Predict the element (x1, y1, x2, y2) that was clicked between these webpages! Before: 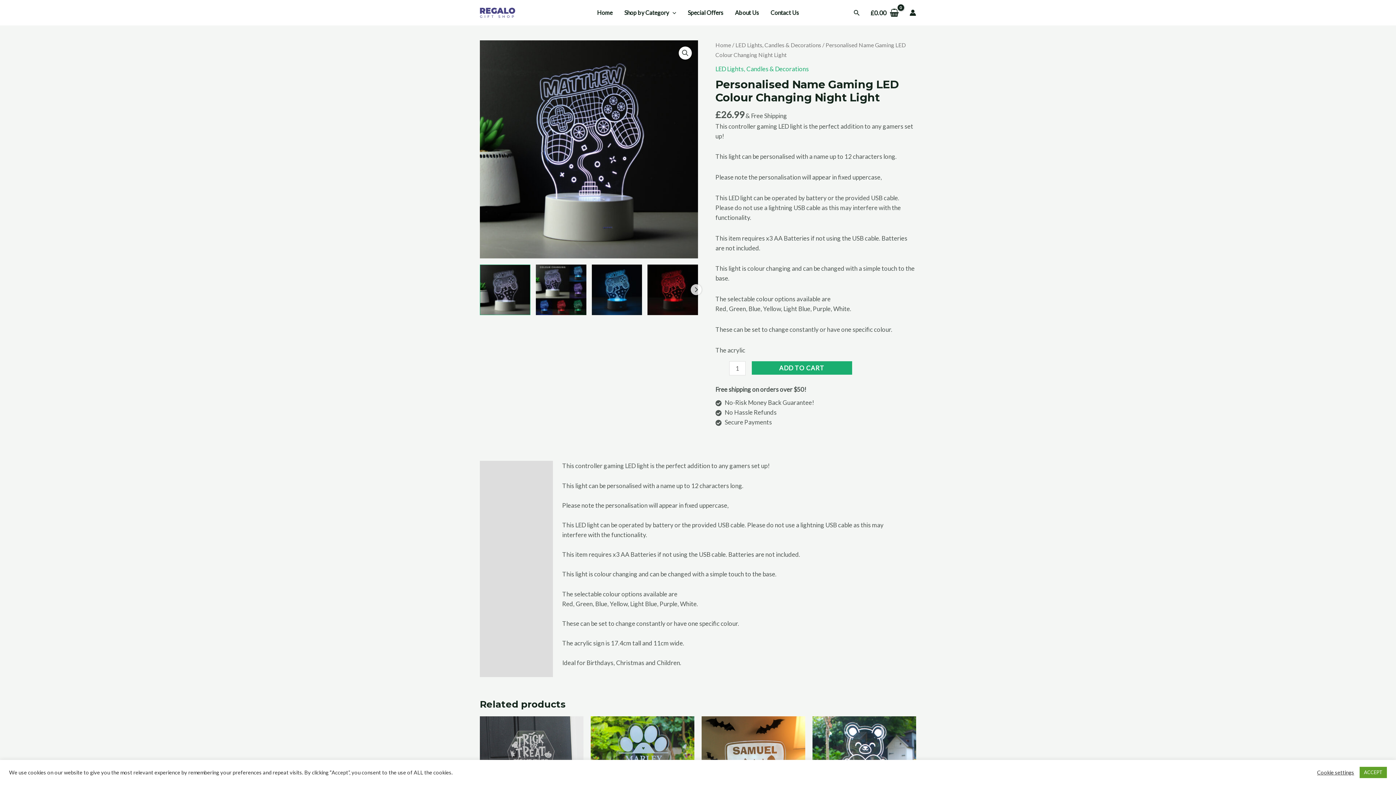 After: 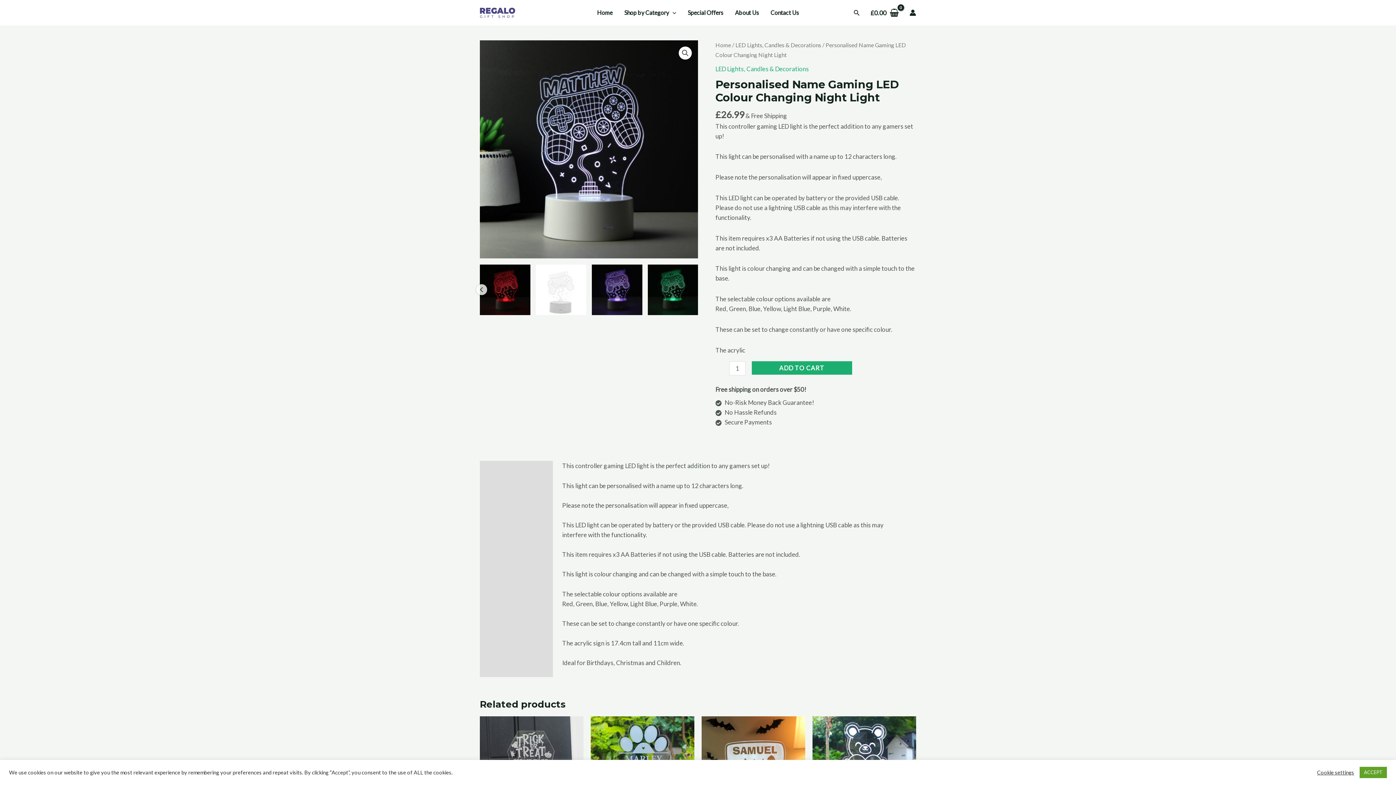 Action: bbox: (690, 284, 701, 295) label: Next